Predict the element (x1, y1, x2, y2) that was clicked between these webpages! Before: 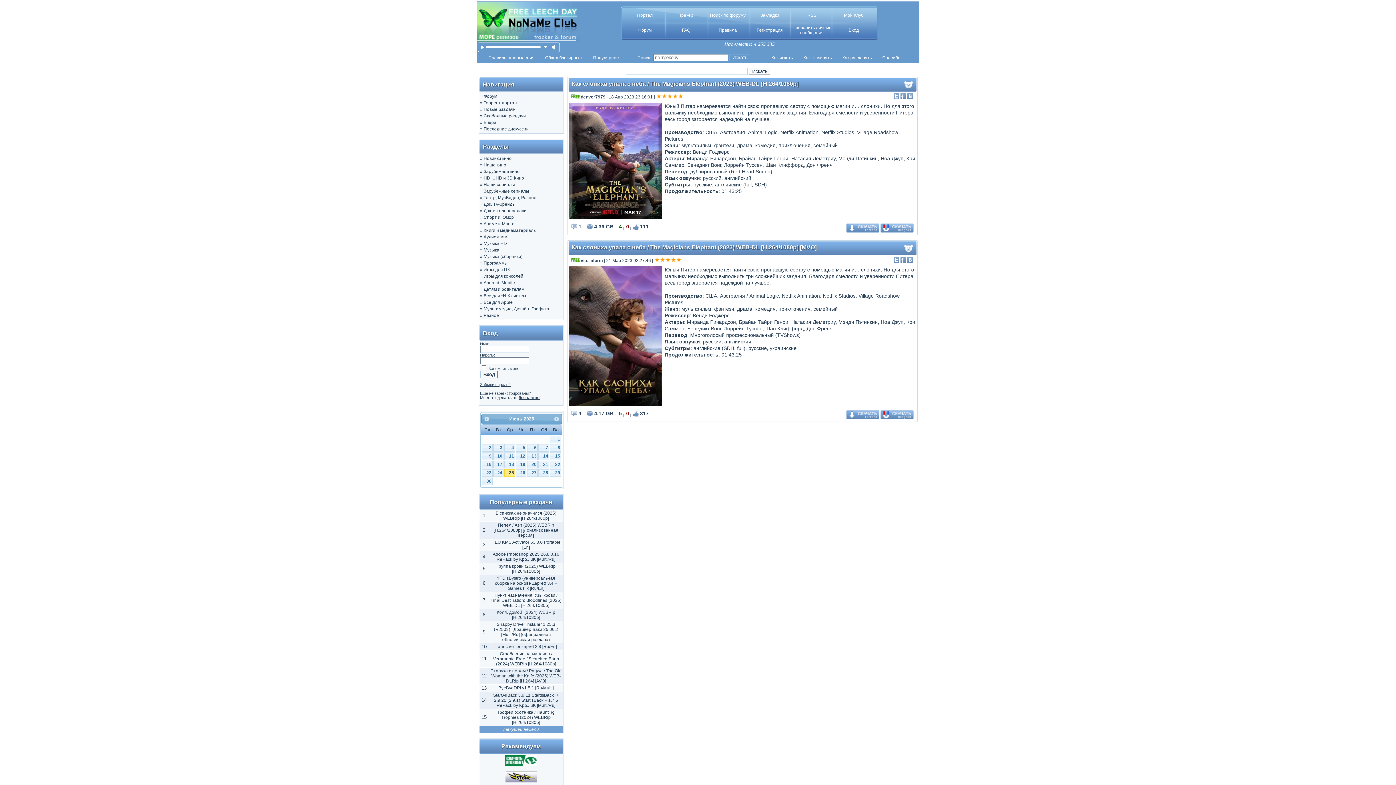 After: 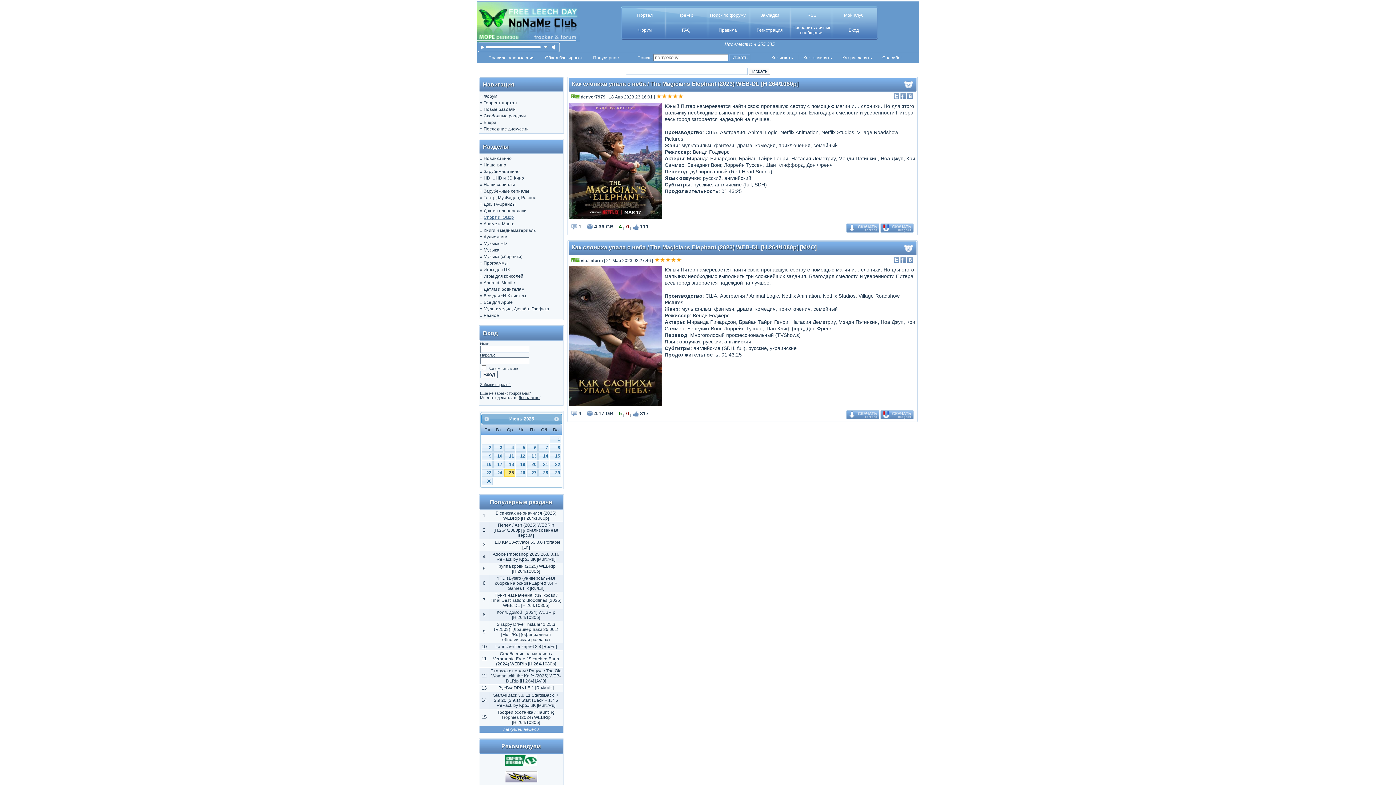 Action: label: Спорт и Юмор bbox: (483, 214, 514, 220)